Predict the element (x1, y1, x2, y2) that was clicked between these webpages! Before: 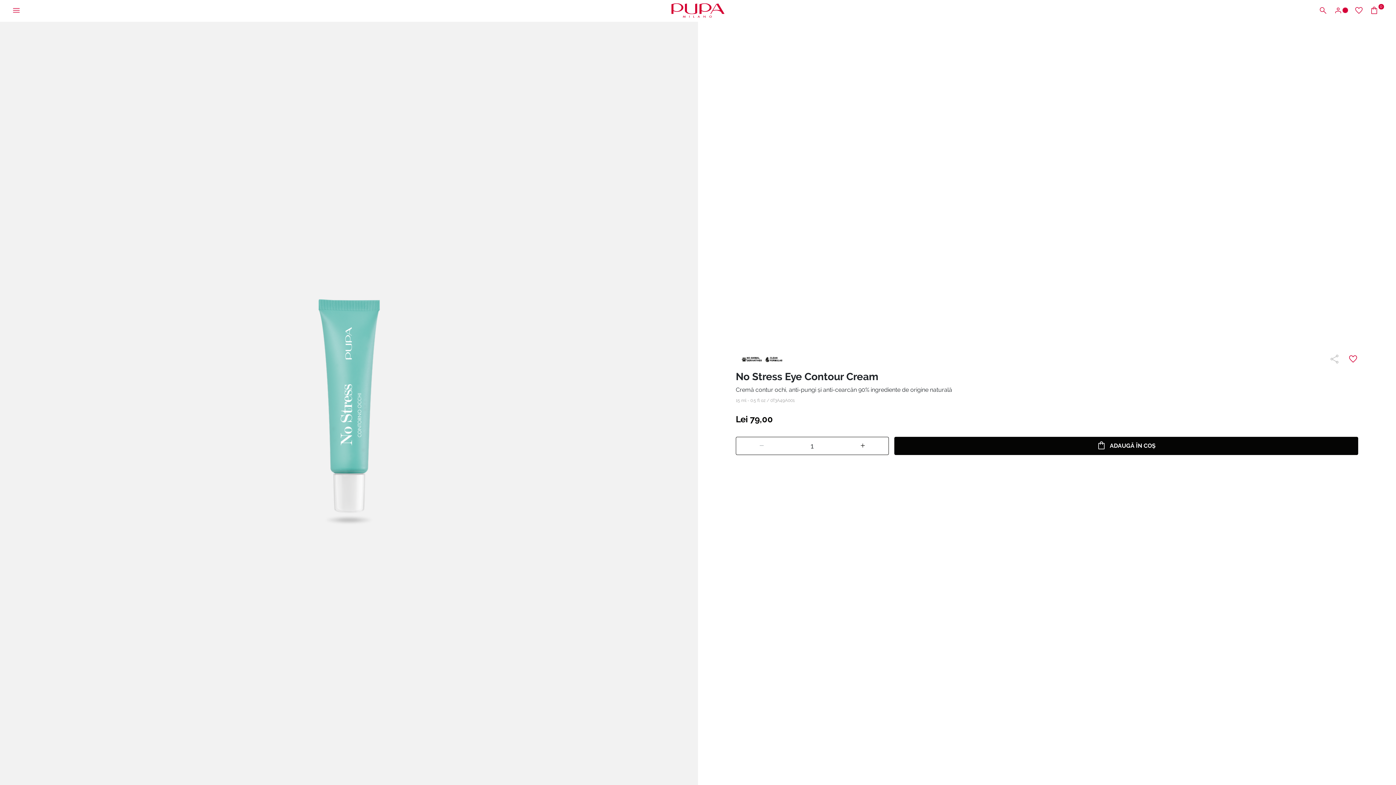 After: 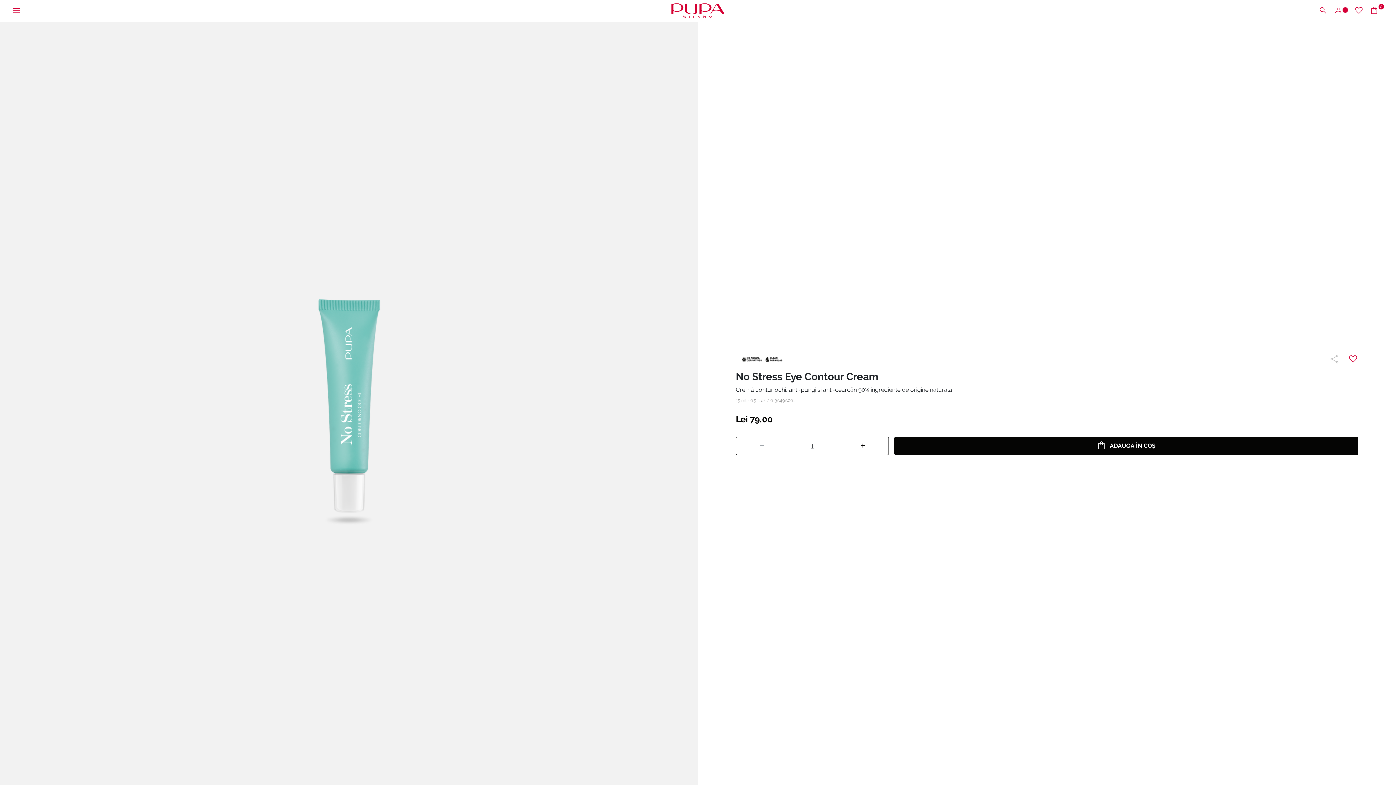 Action: bbox: (894, 437, 1358, 455) label: ADAUGĂ ÎN COȘ